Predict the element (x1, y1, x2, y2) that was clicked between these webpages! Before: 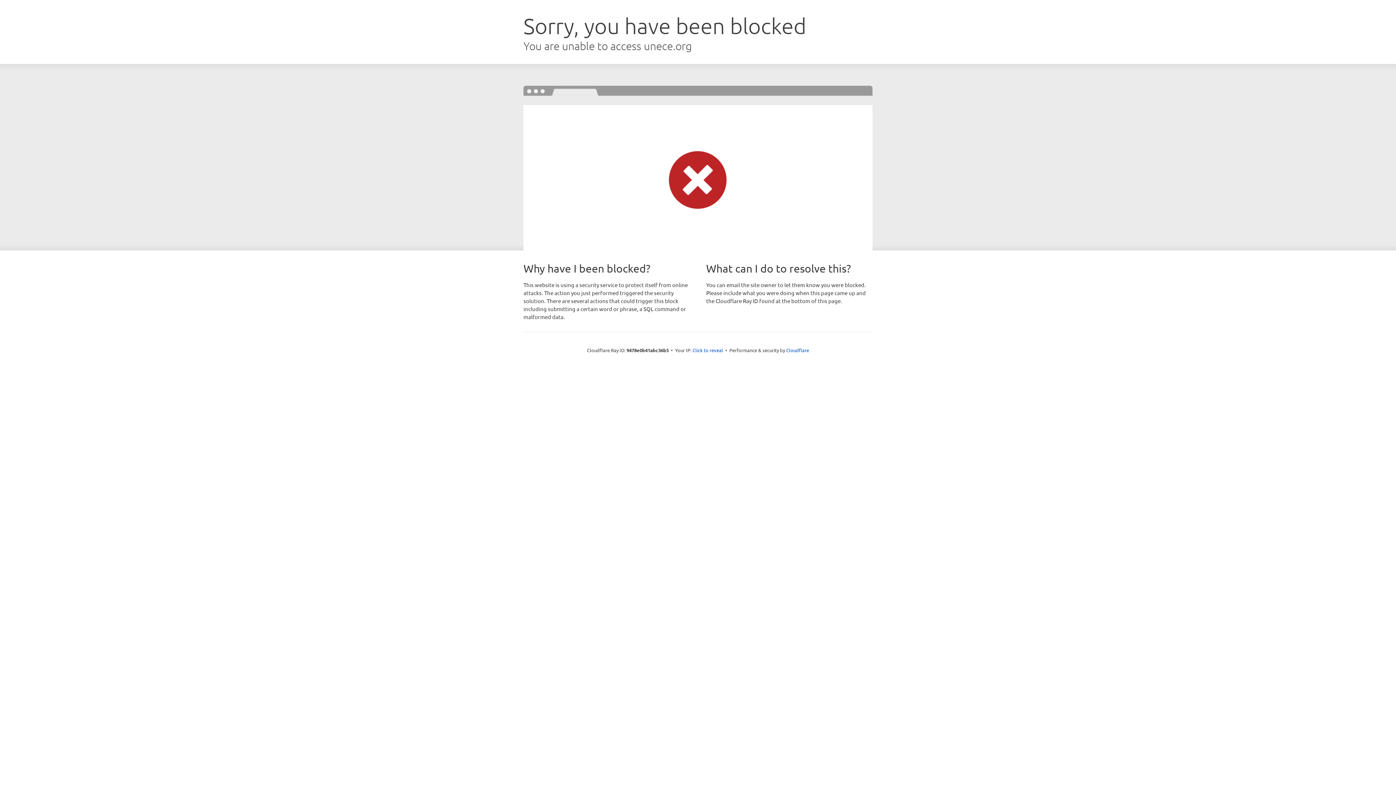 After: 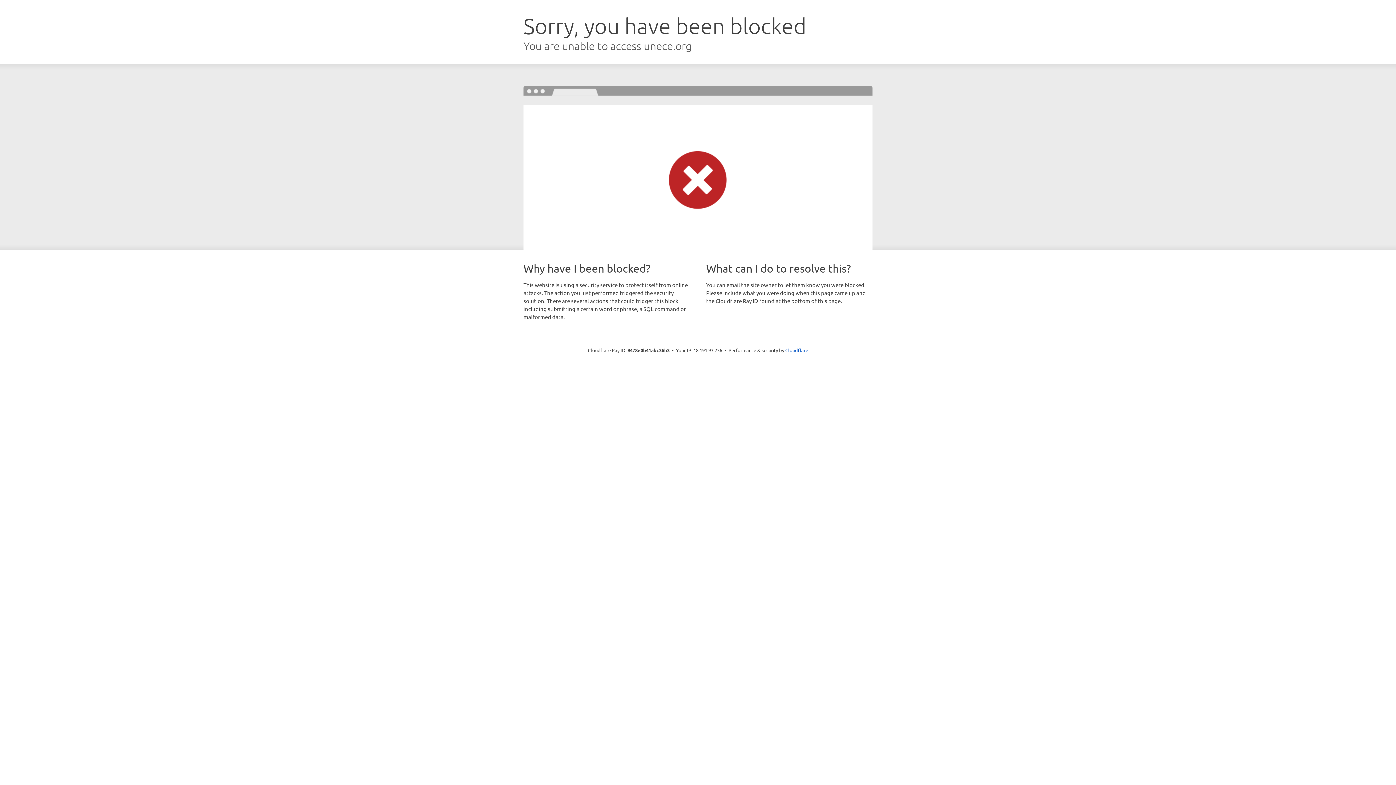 Action: bbox: (692, 346, 723, 353) label: Click to reveal